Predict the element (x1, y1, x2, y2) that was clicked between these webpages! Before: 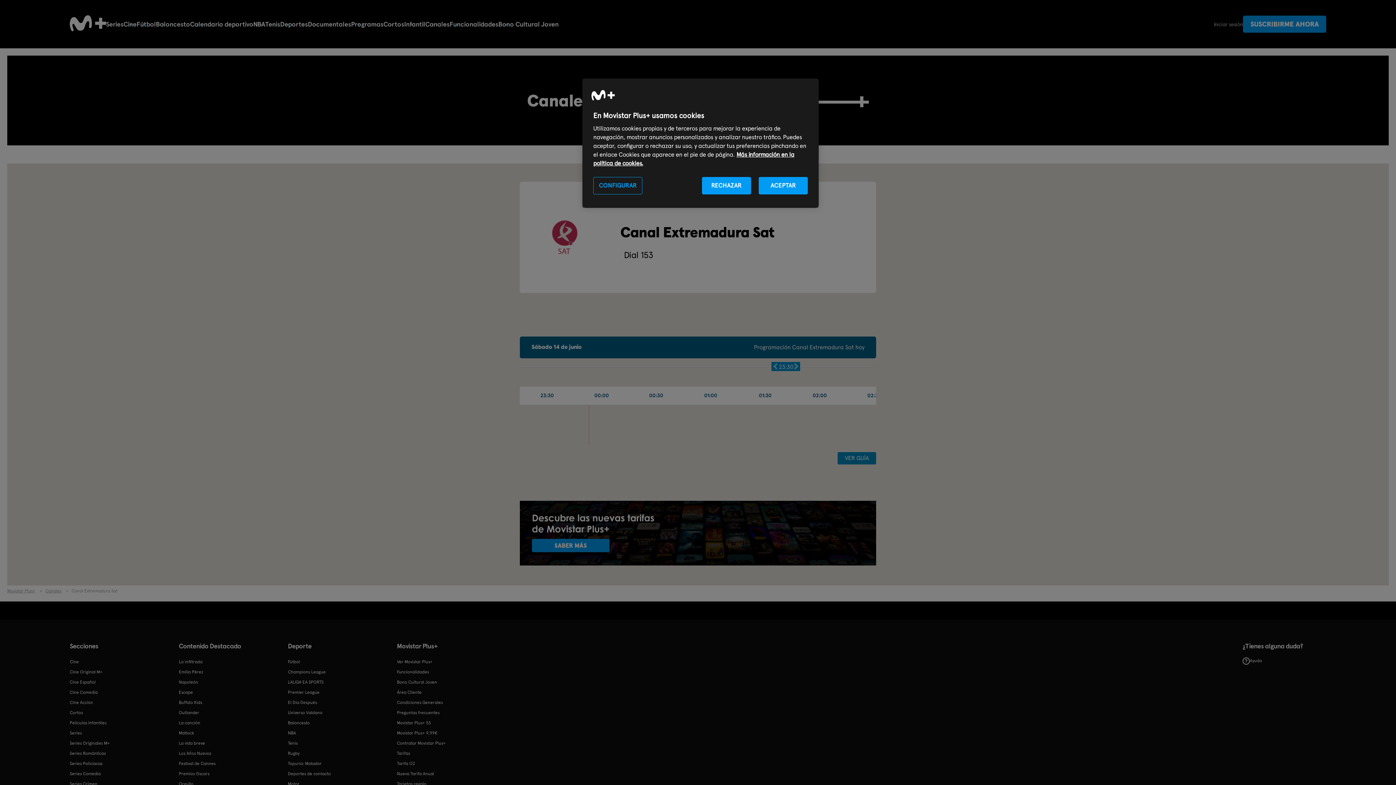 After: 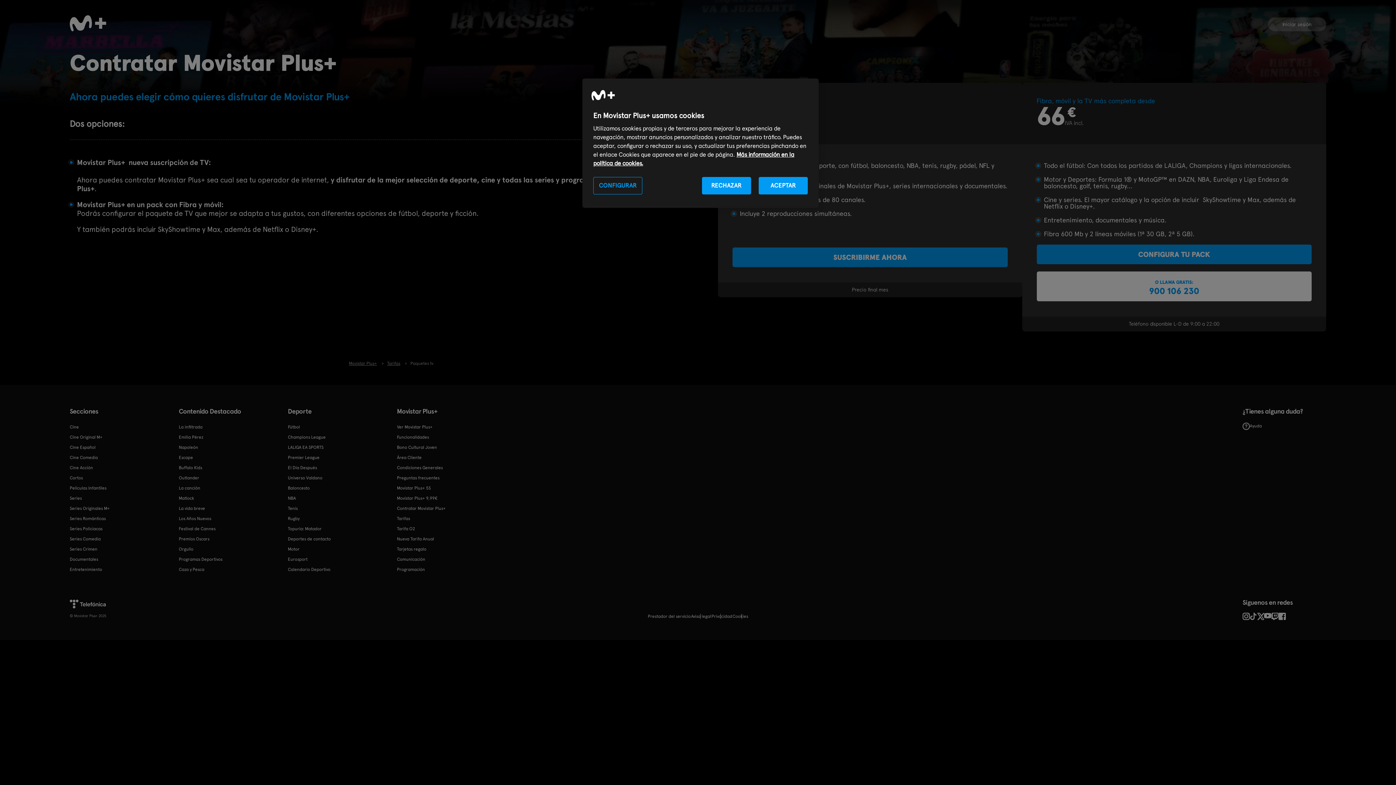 Action: bbox: (397, 739, 445, 748) label: Contratar Movistar Plus+